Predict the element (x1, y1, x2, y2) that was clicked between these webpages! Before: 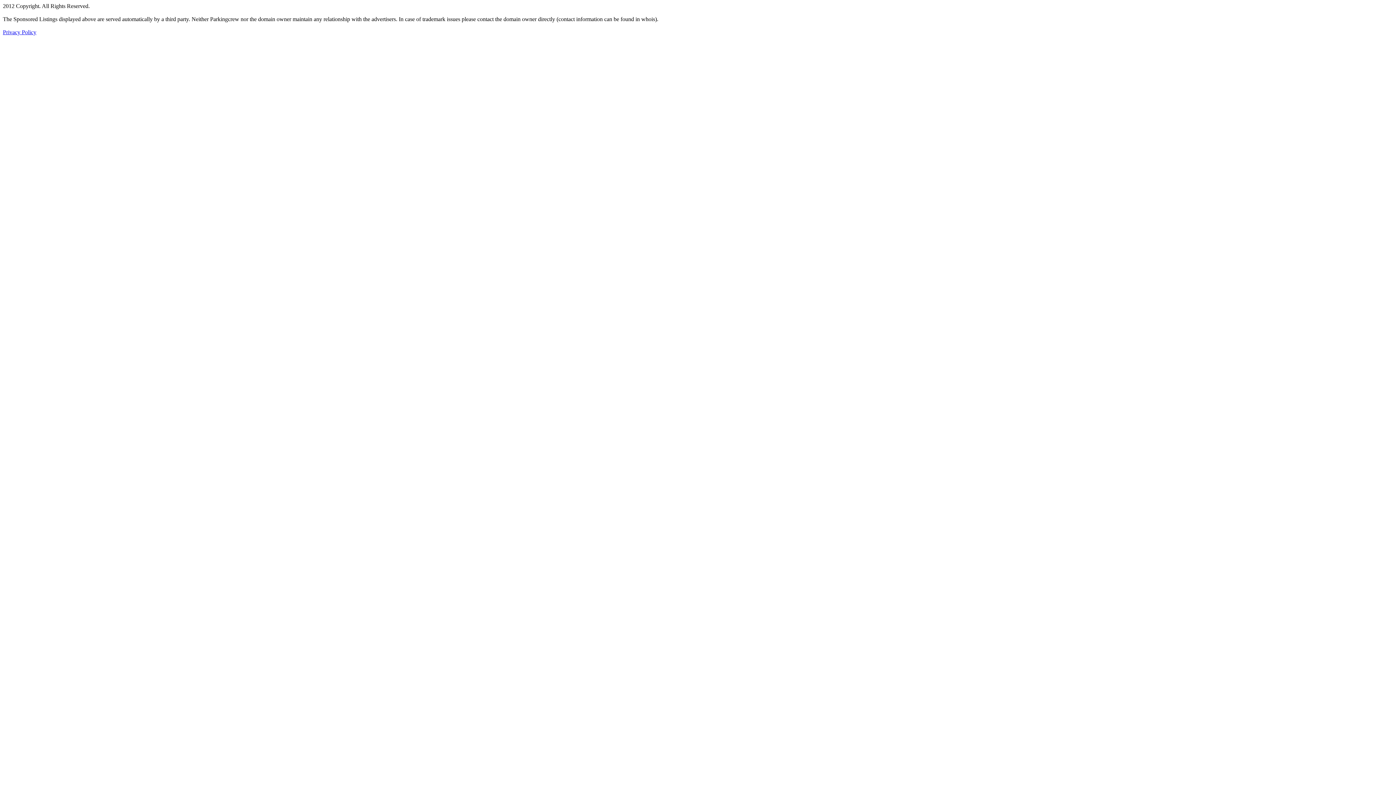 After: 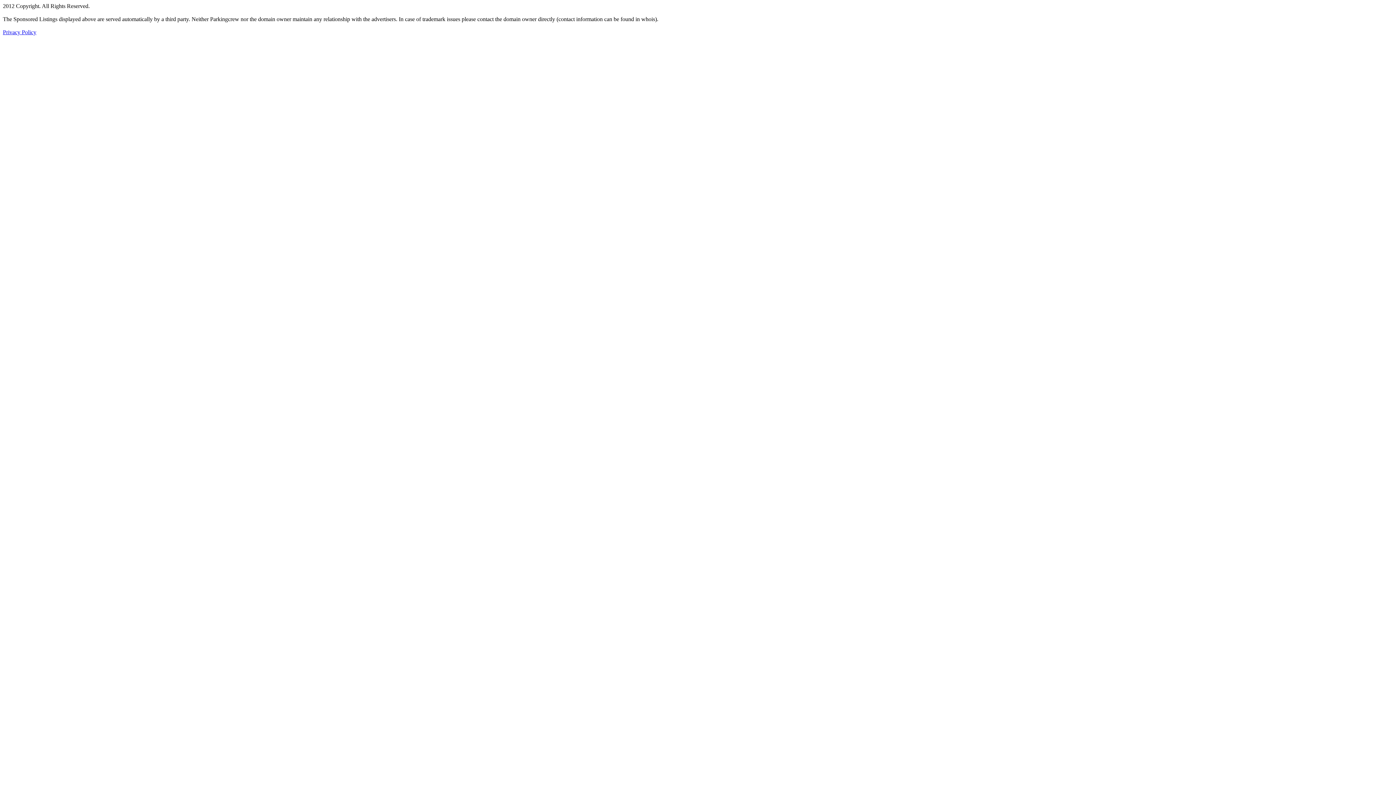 Action: label: Privacy Policy bbox: (2, 29, 36, 35)